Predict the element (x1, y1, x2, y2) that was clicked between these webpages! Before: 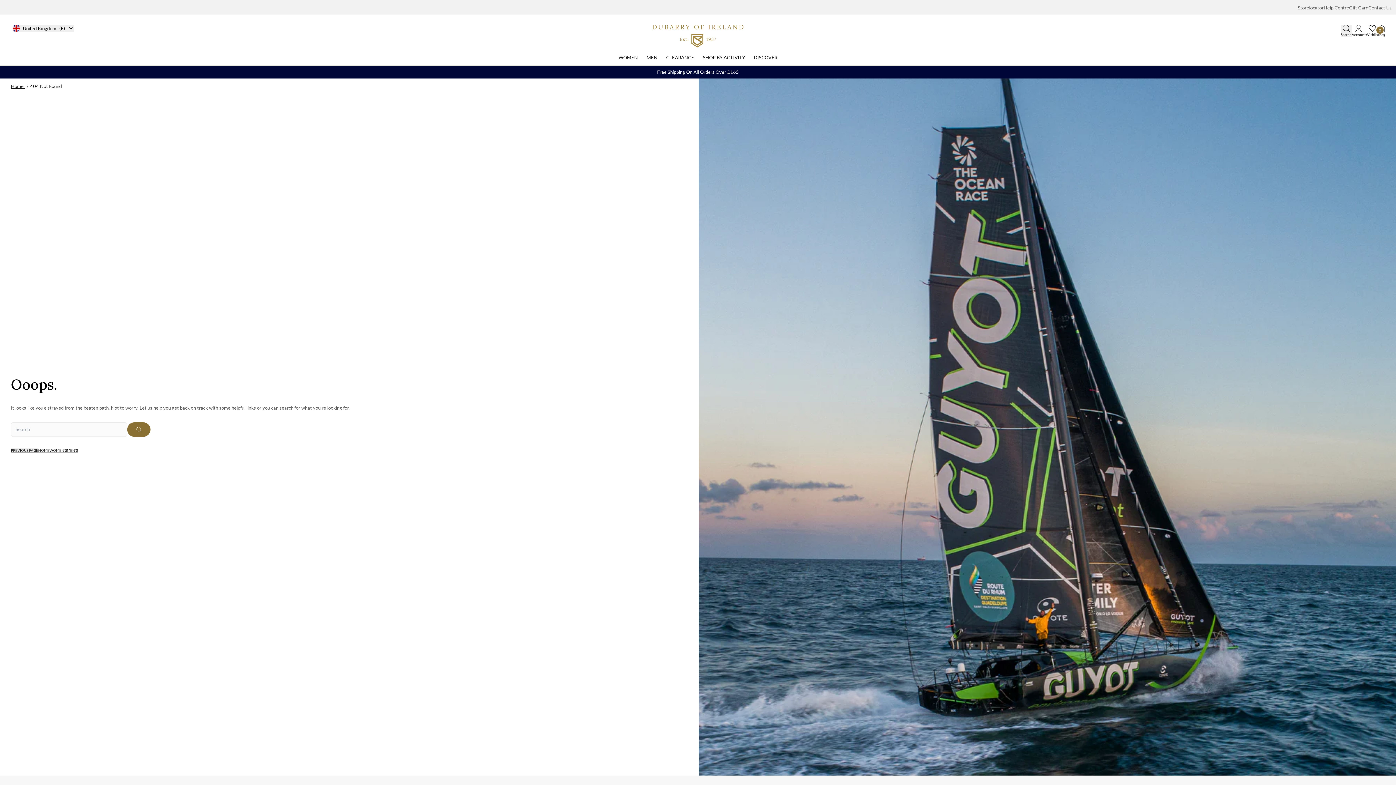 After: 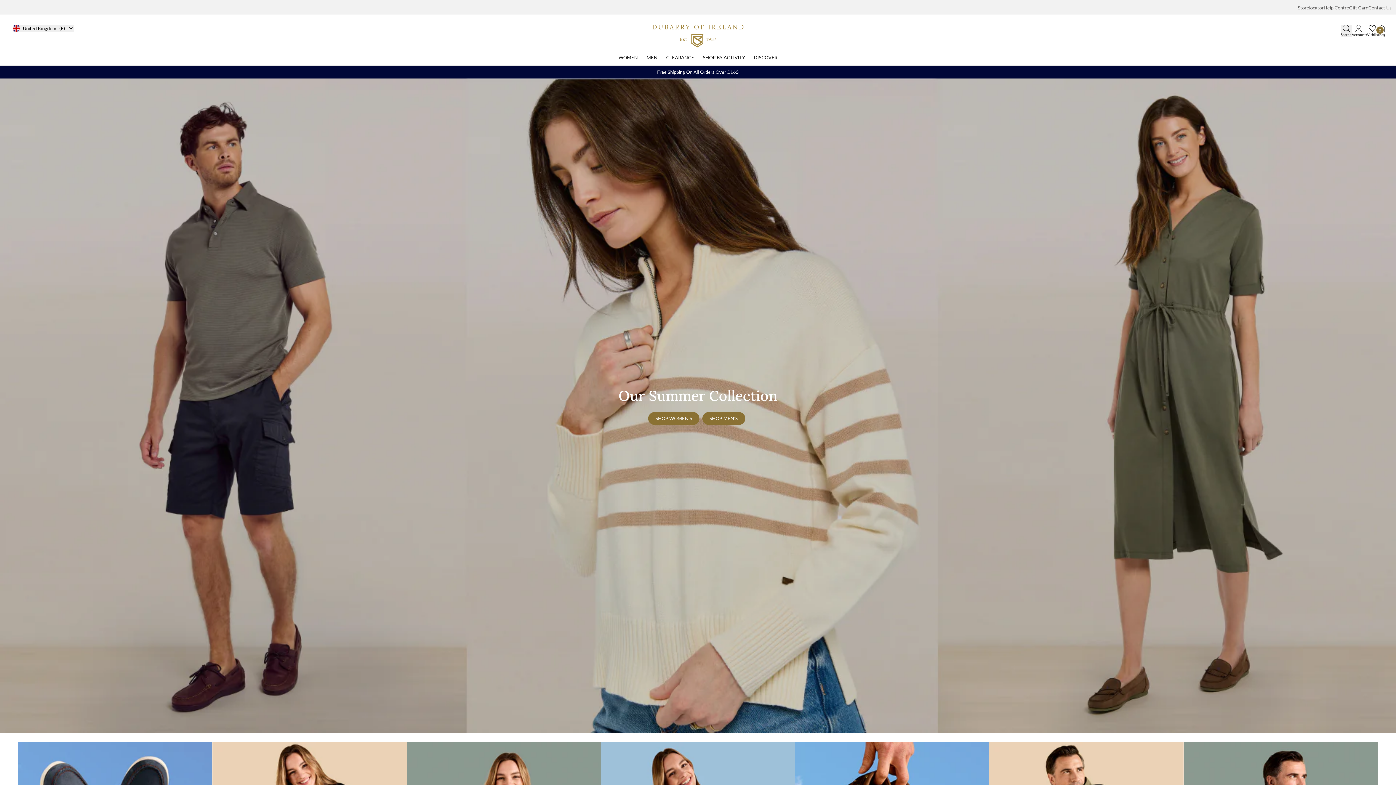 Action: bbox: (469, 24, 926, 47)